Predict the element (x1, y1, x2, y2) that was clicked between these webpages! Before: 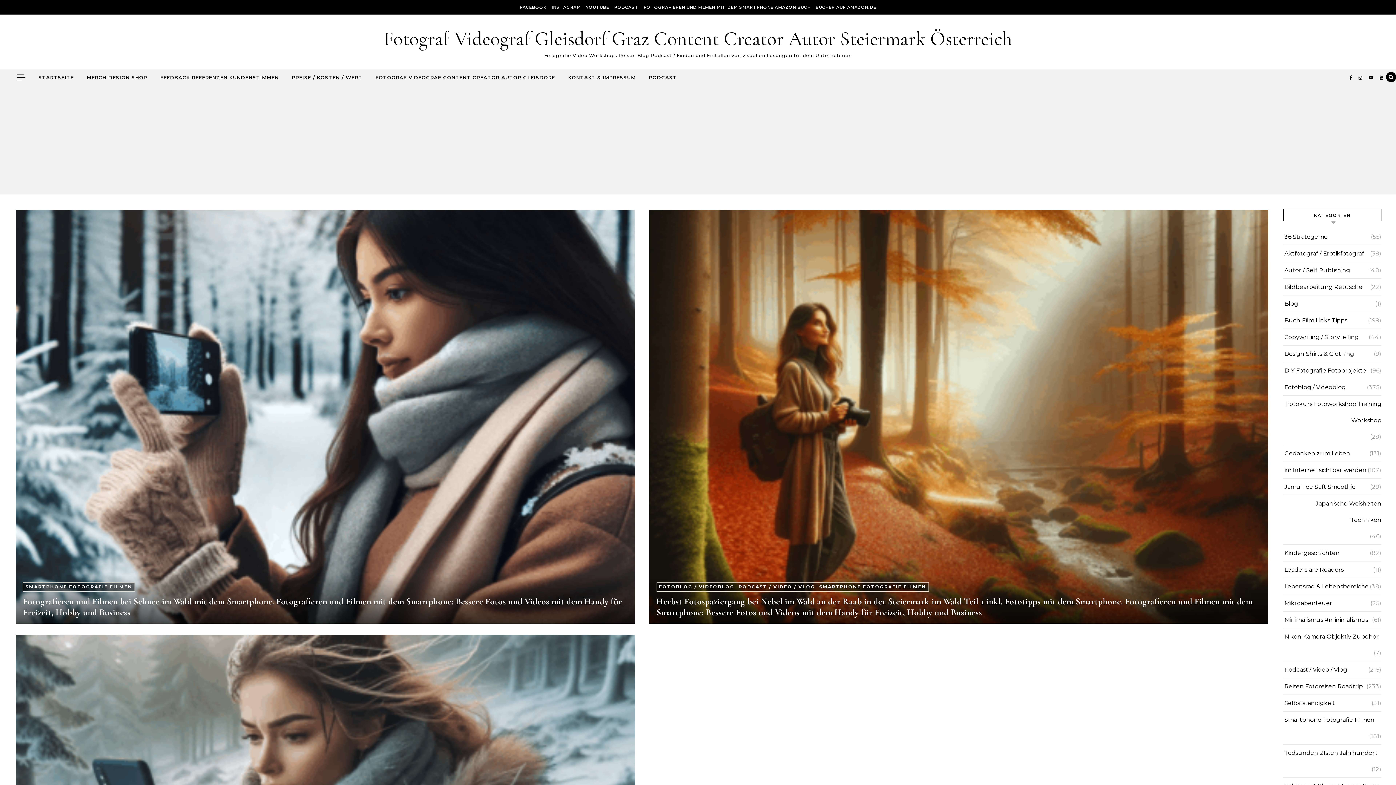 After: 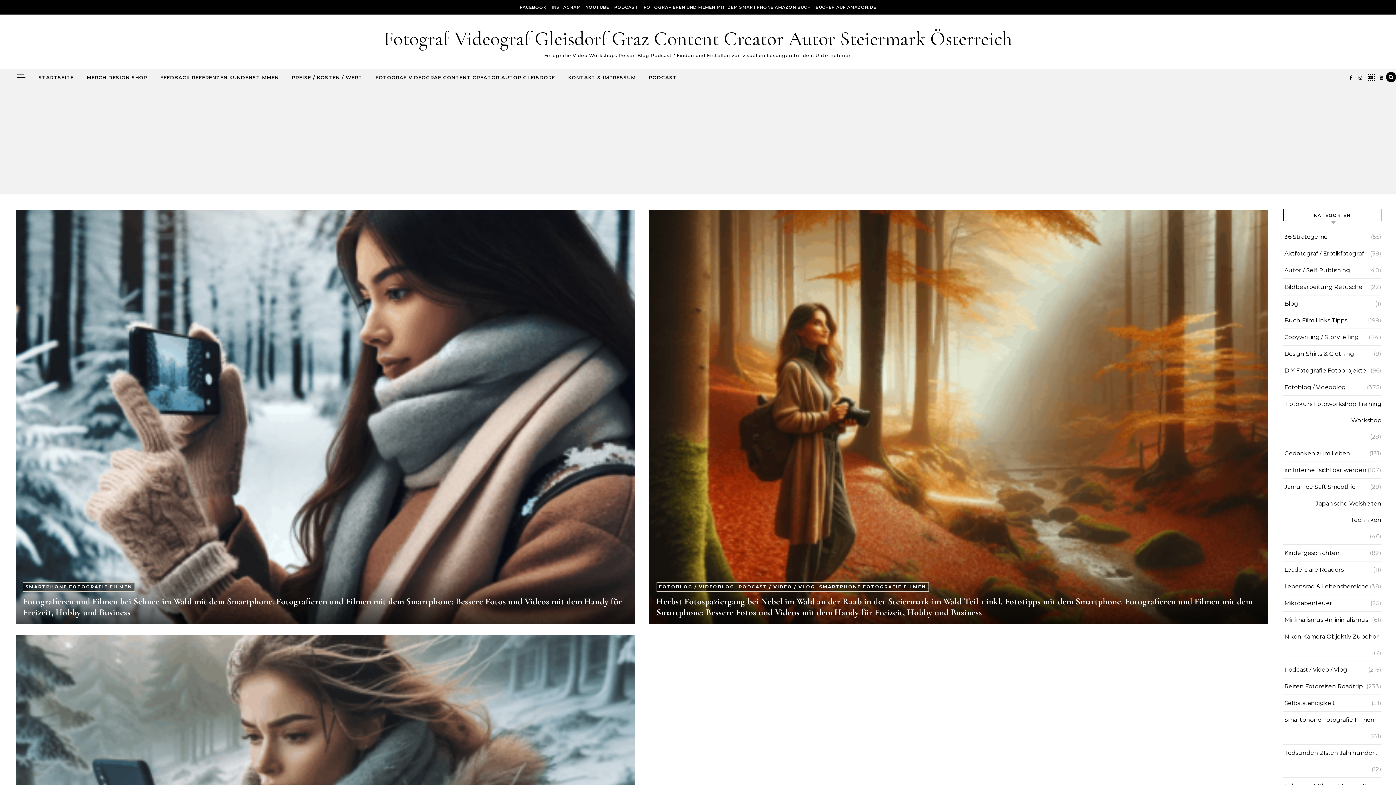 Action: label:   bbox: (1369, 74, 1374, 80)